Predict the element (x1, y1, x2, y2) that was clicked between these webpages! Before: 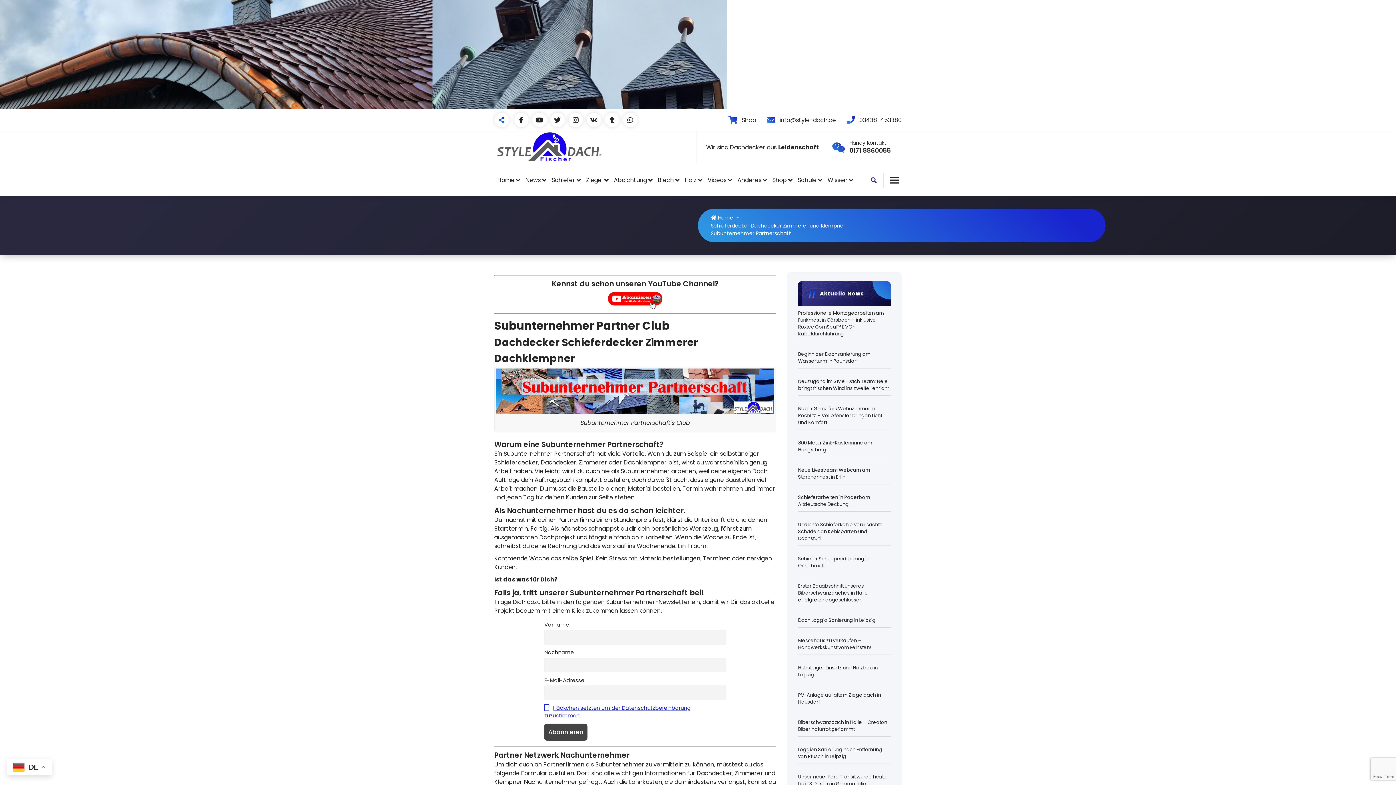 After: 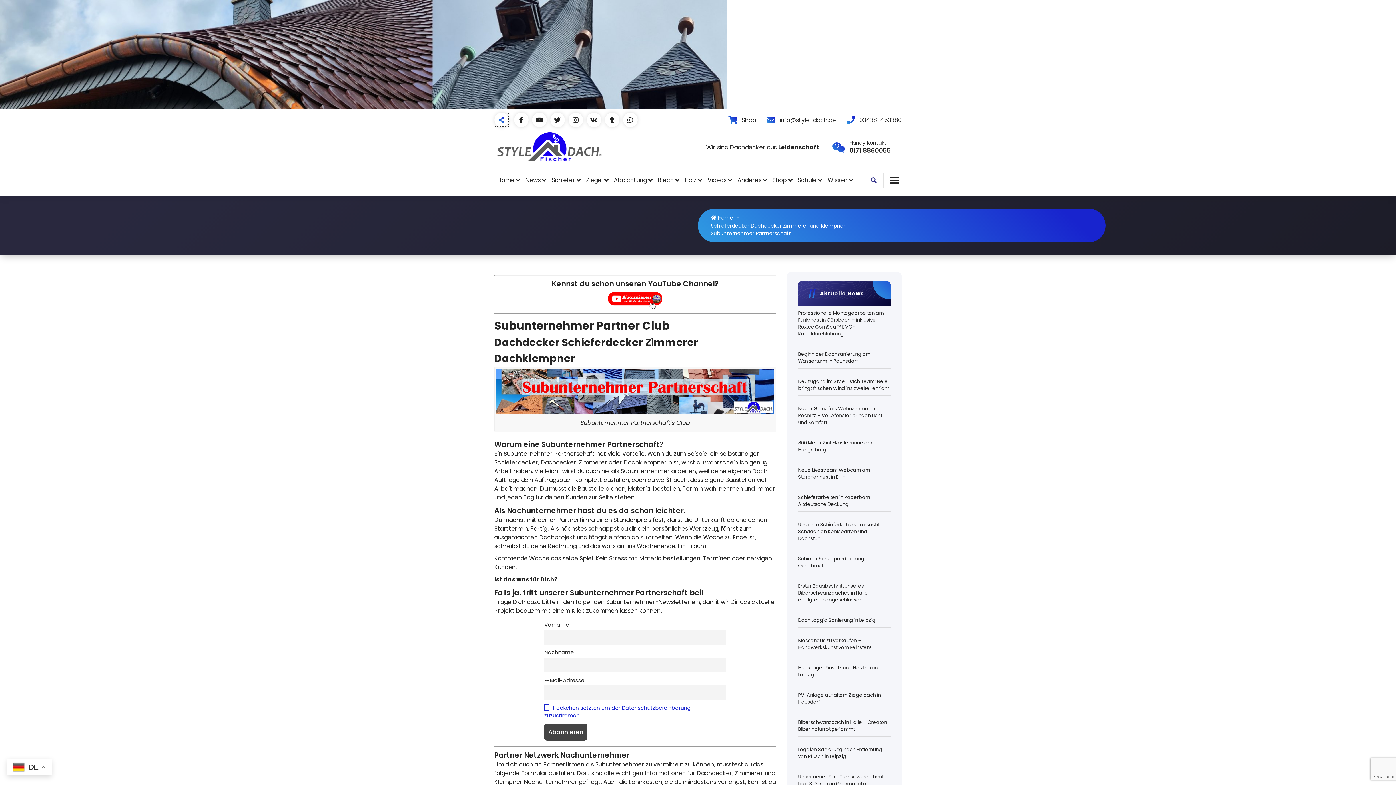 Action: bbox: (494, 112, 508, 127)